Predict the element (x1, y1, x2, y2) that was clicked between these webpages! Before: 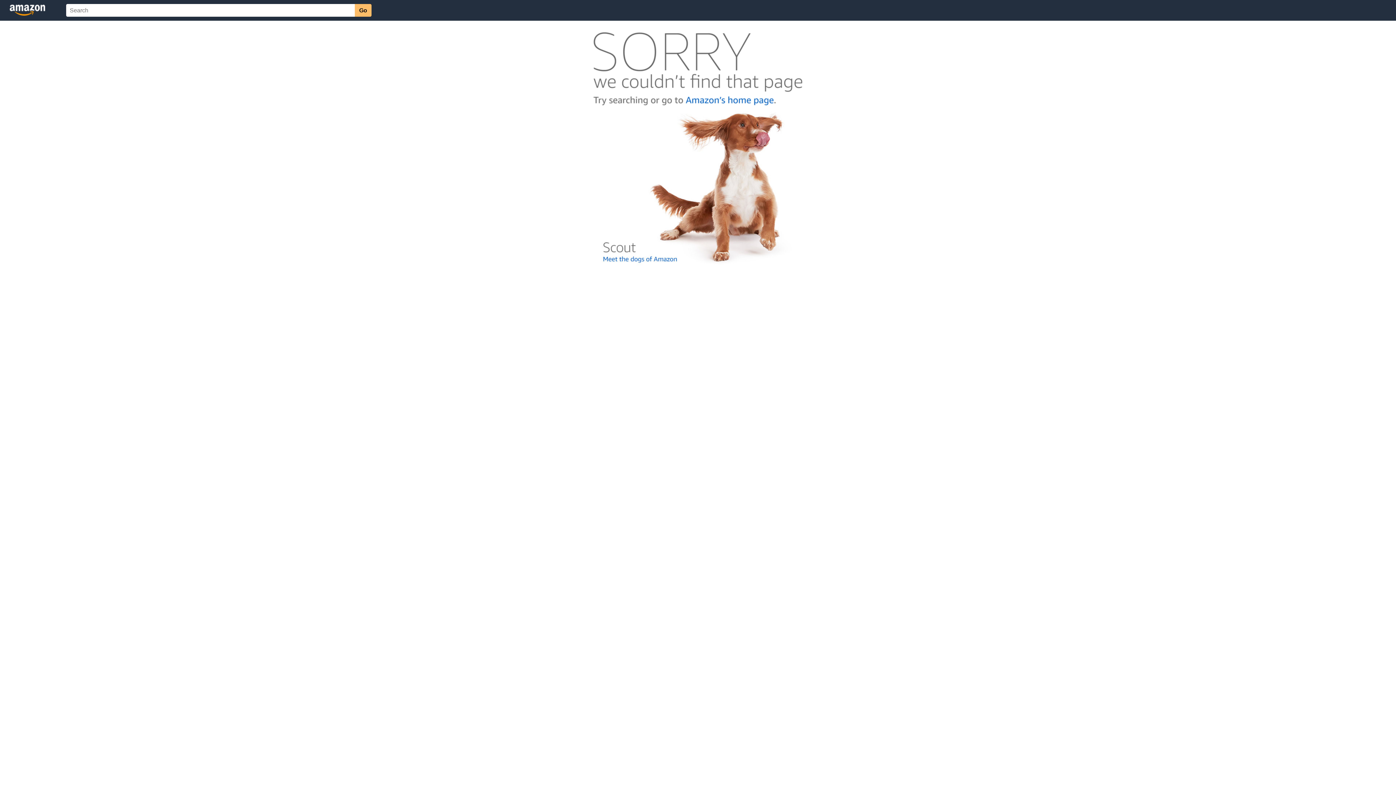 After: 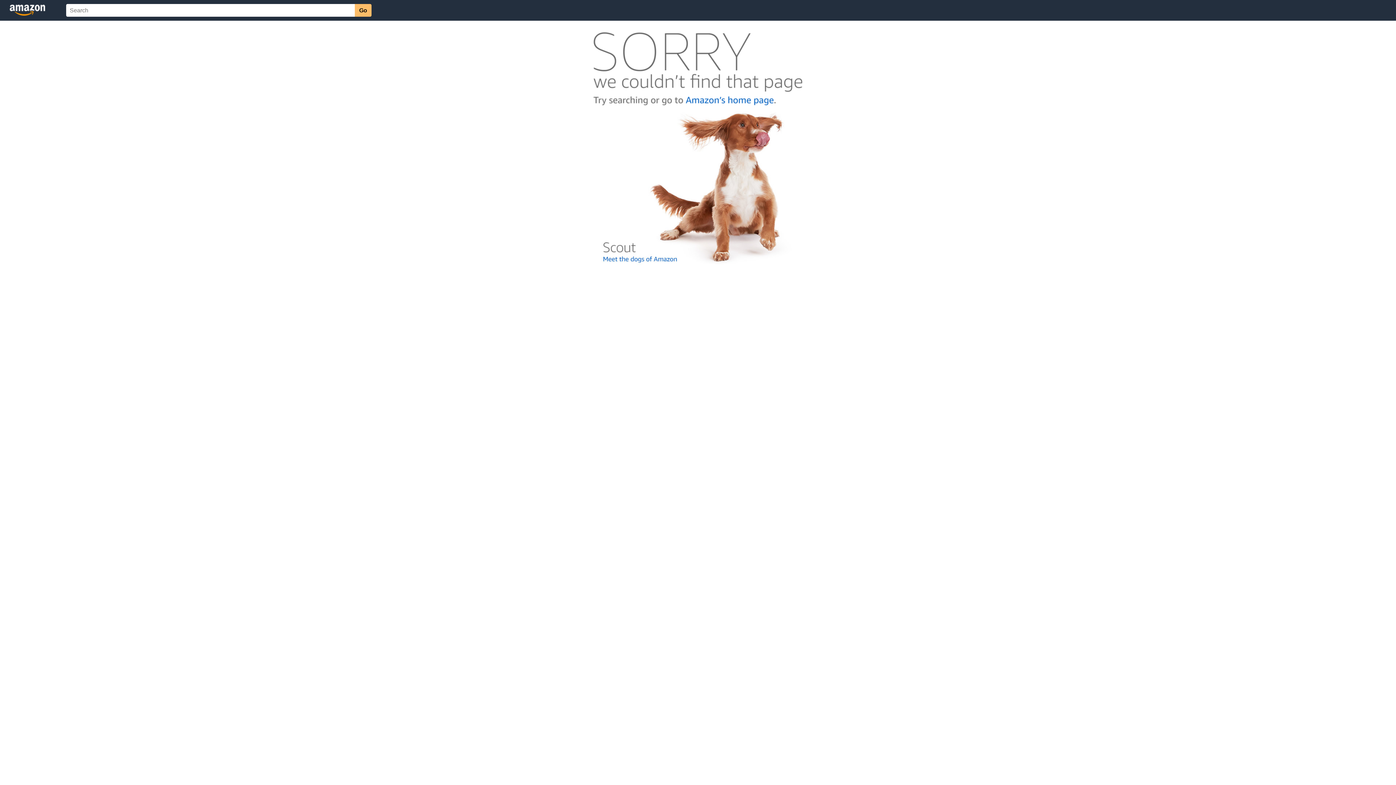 Action: bbox: (592, 262, 803, 268)